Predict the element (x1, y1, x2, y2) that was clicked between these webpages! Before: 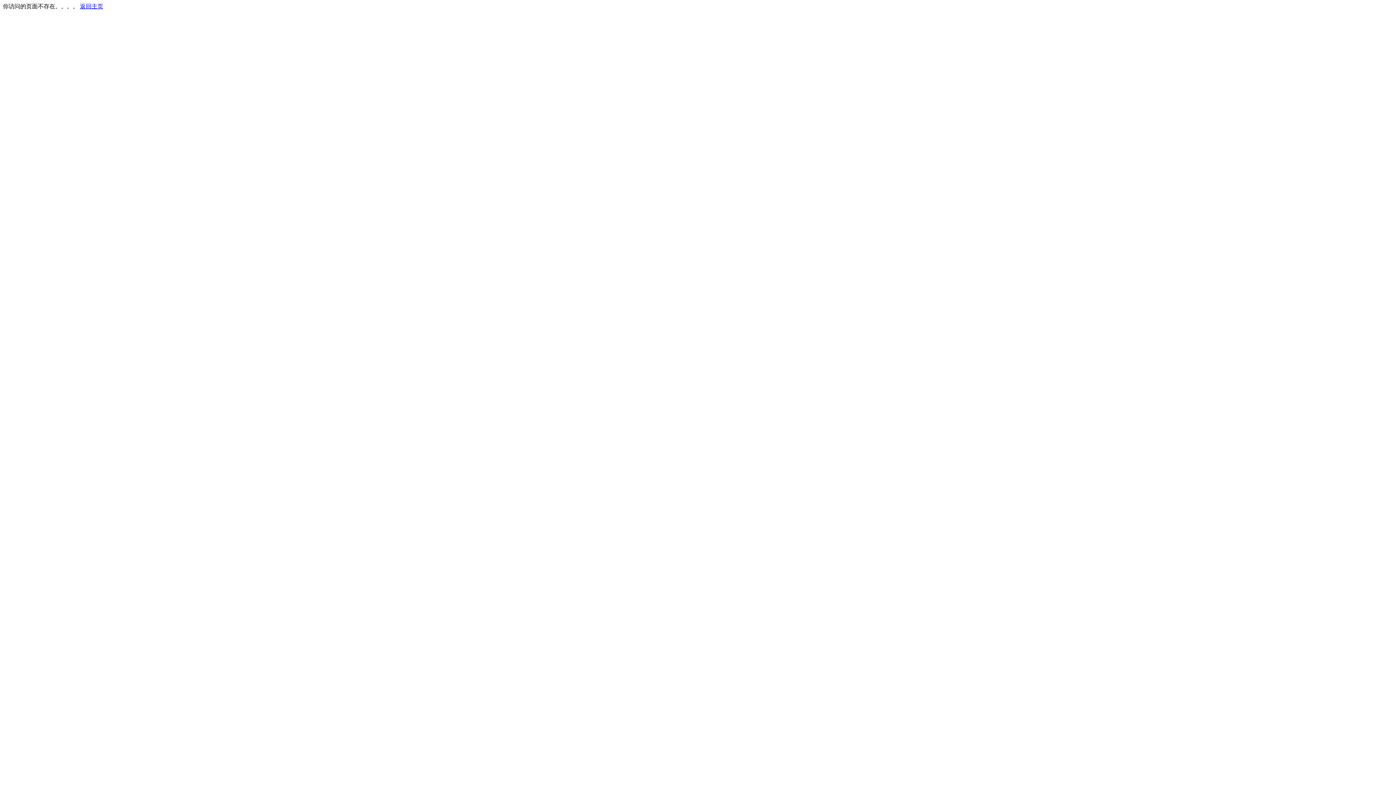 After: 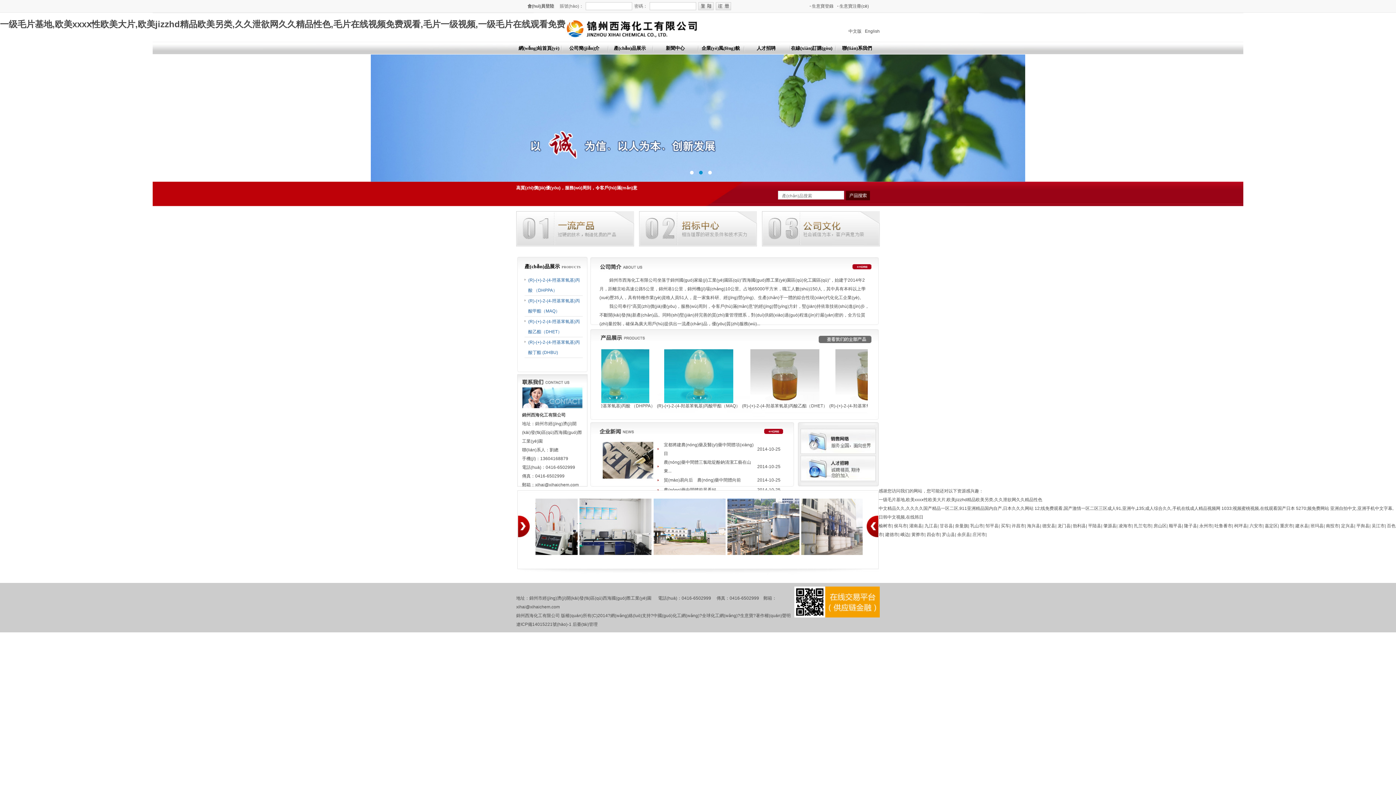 Action: bbox: (80, 3, 103, 9) label: 返回主页